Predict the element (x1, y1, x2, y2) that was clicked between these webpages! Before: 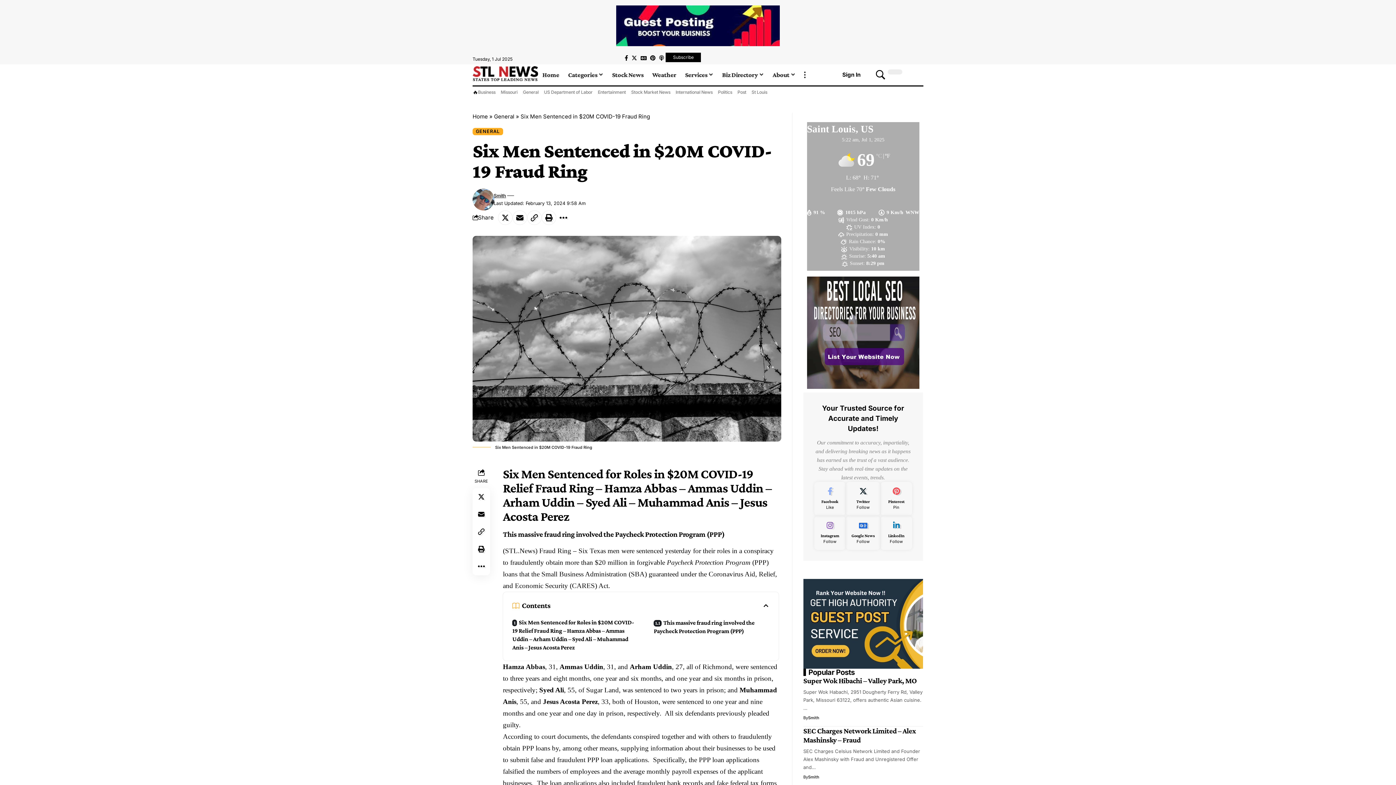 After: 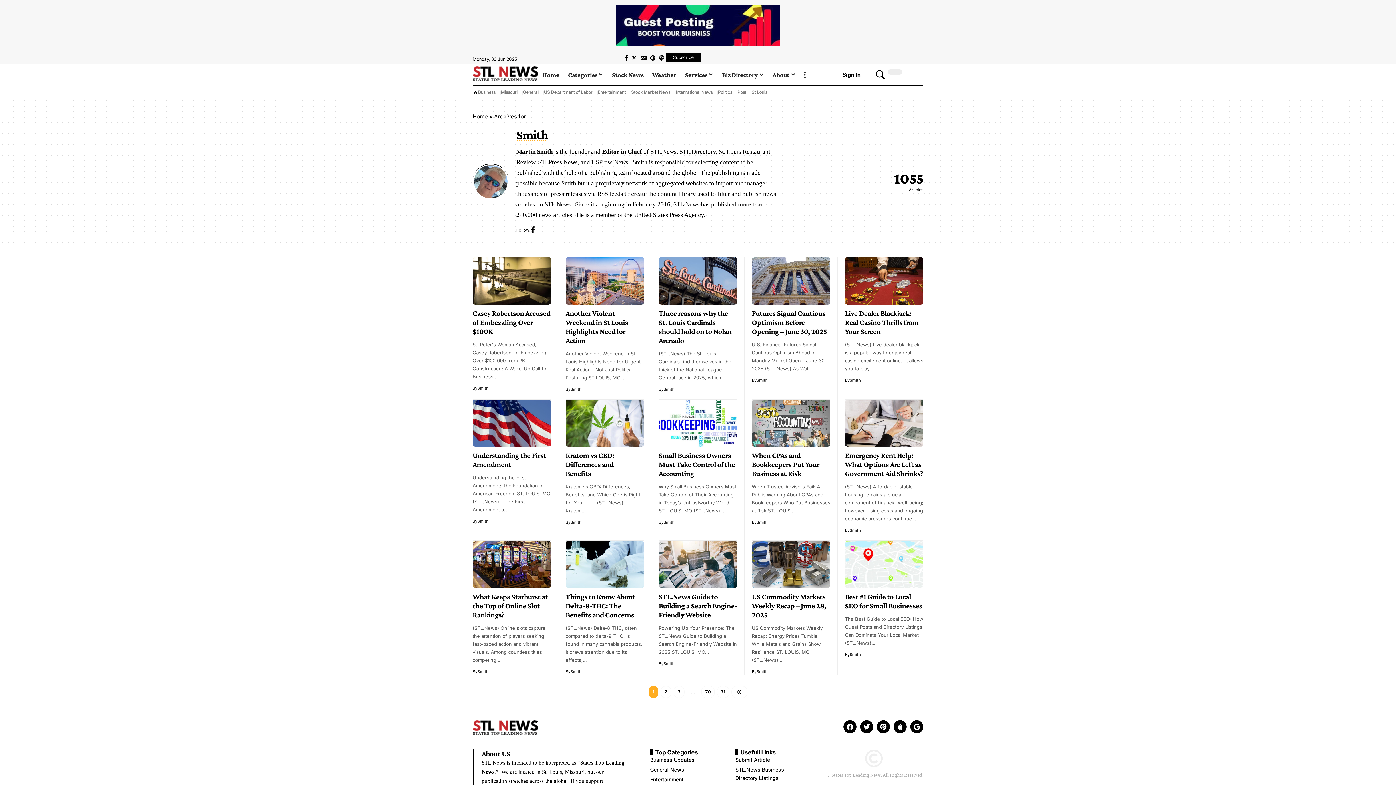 Action: bbox: (493, 191, 506, 199) label: Smith